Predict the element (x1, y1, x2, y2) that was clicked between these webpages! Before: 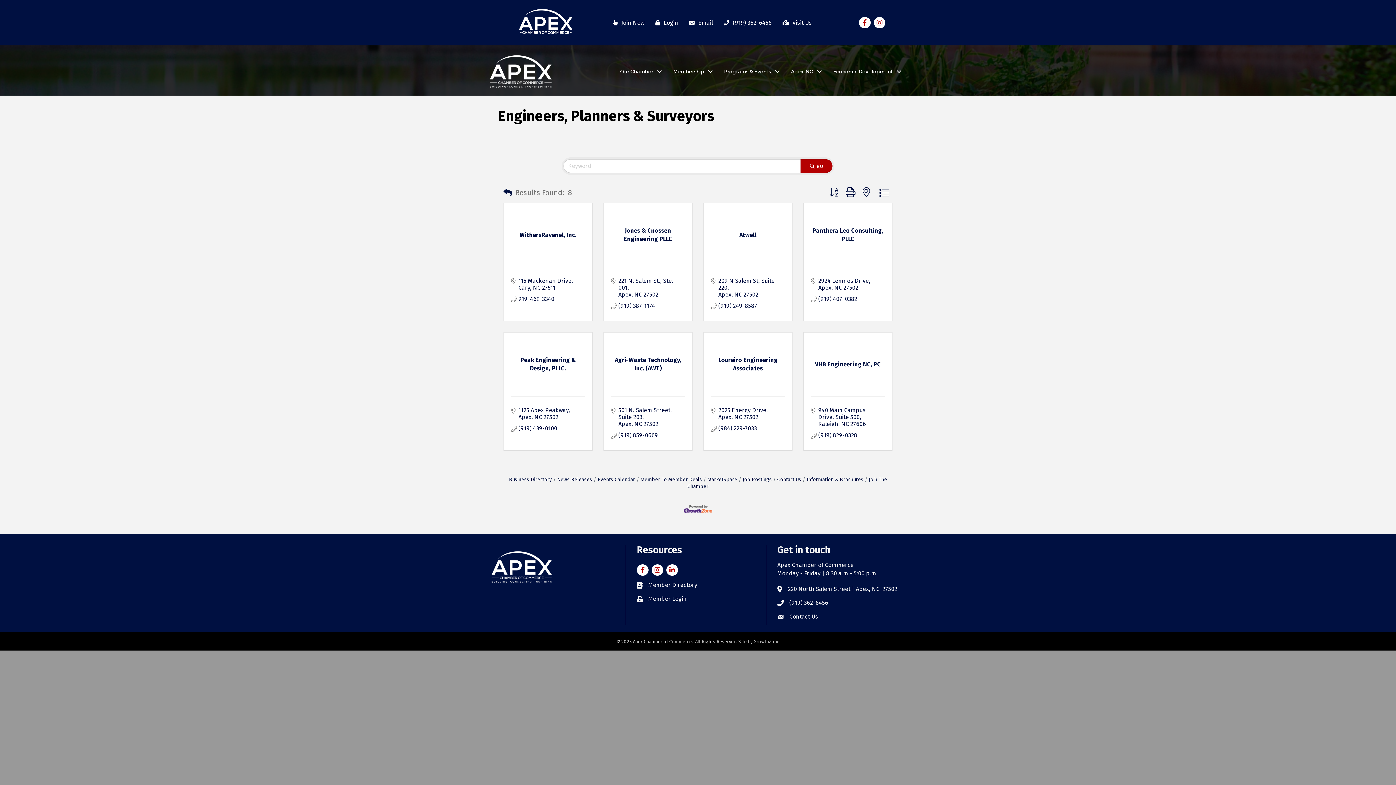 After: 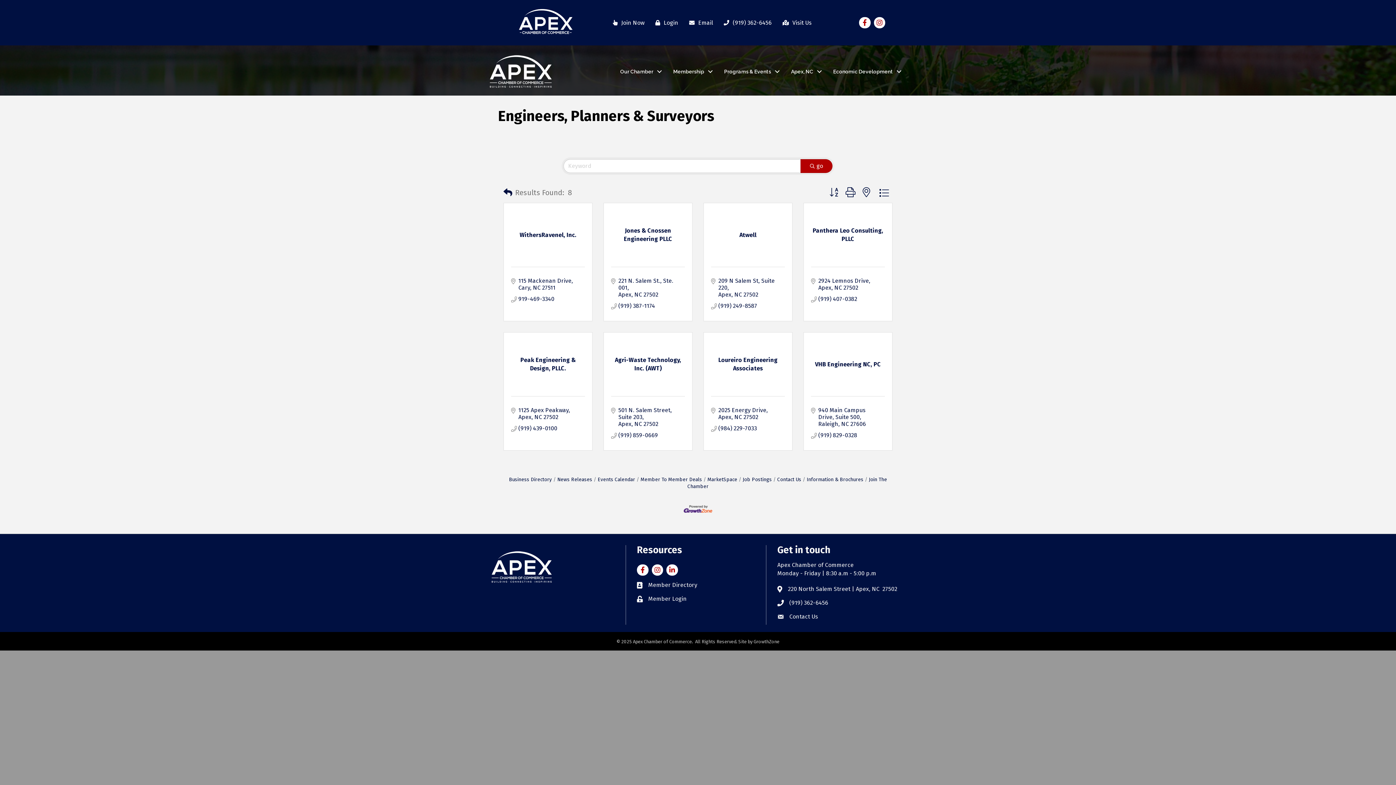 Action: label: Loureiro Engineering Associates bbox: (711, 356, 785, 372)